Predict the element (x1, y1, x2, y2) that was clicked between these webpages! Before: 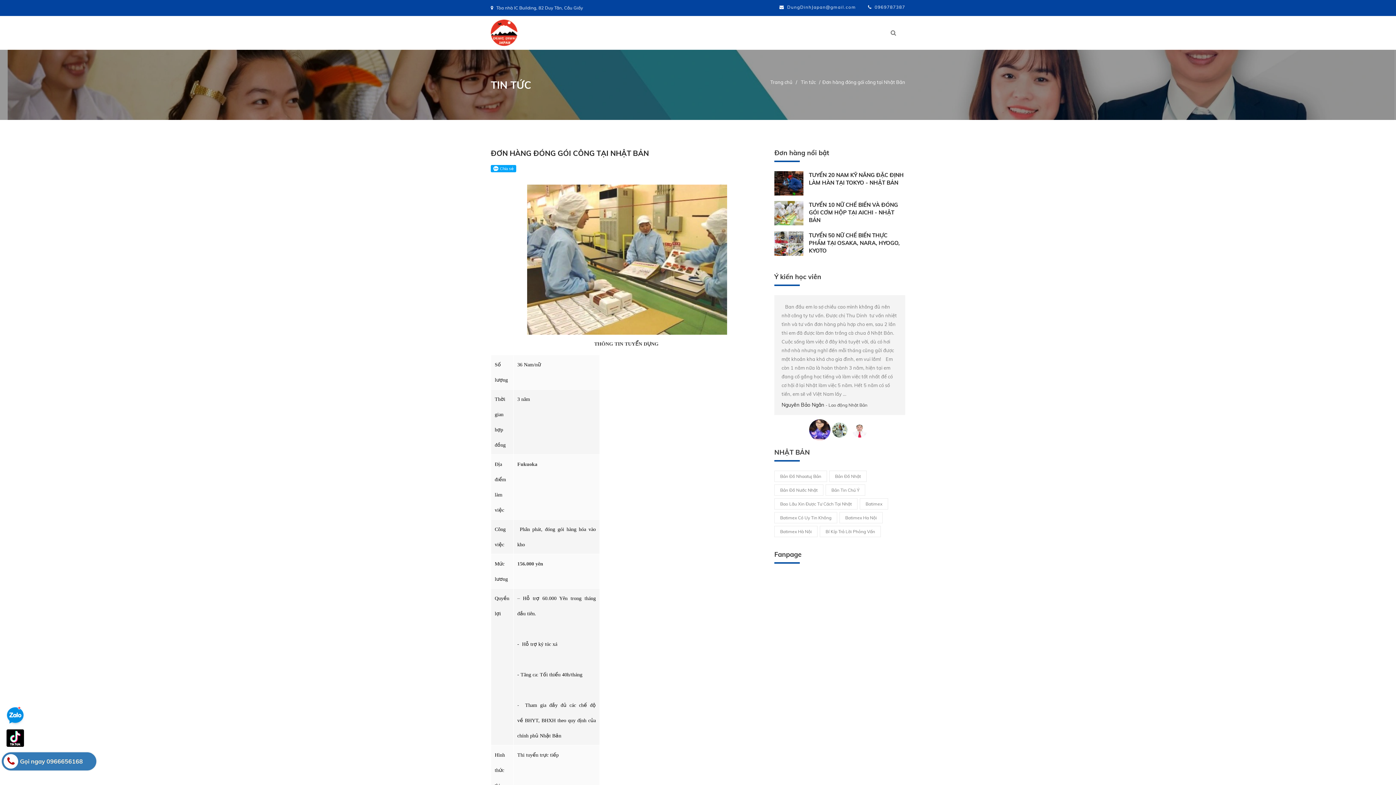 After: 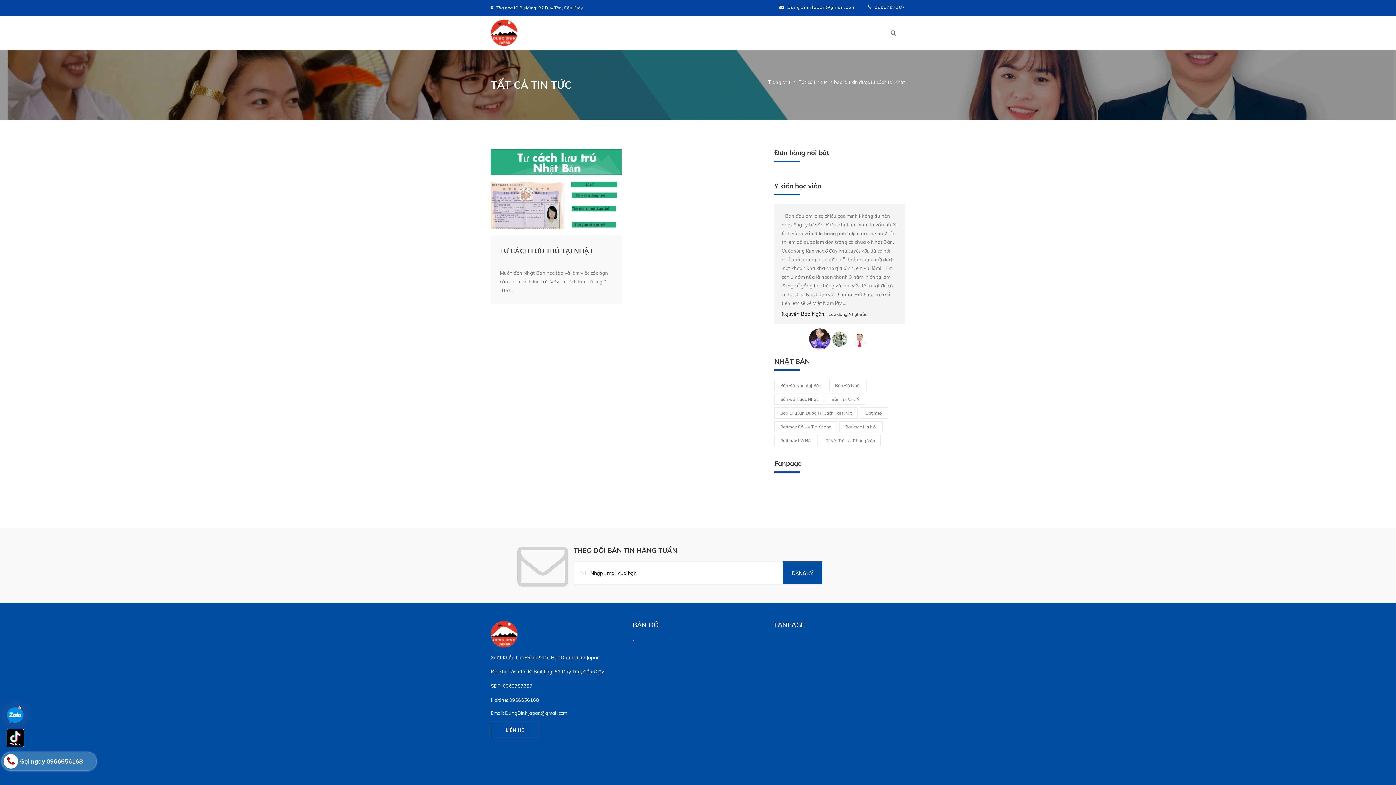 Action: label: Bao Lâu Xin Được Tư Cách Tại Nhật bbox: (774, 498, 857, 509)